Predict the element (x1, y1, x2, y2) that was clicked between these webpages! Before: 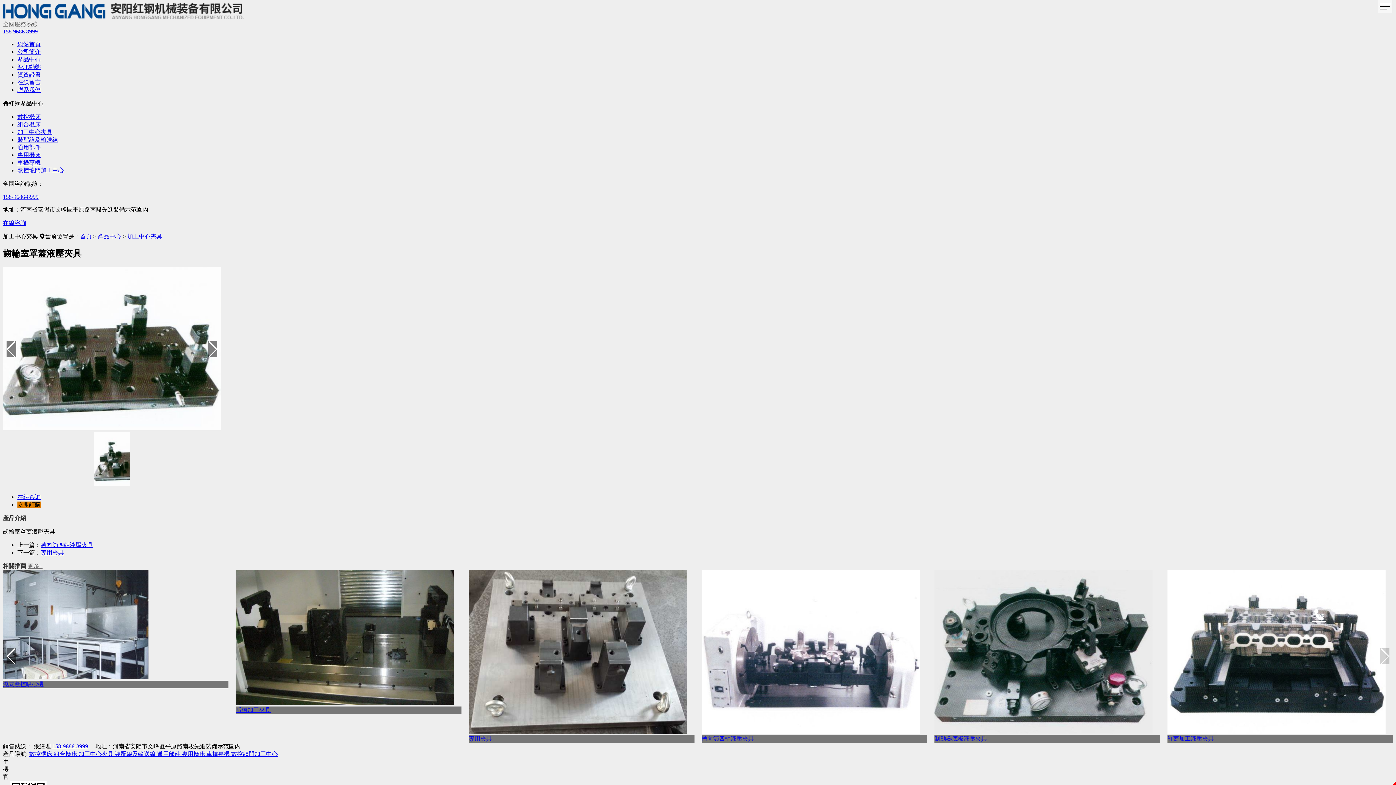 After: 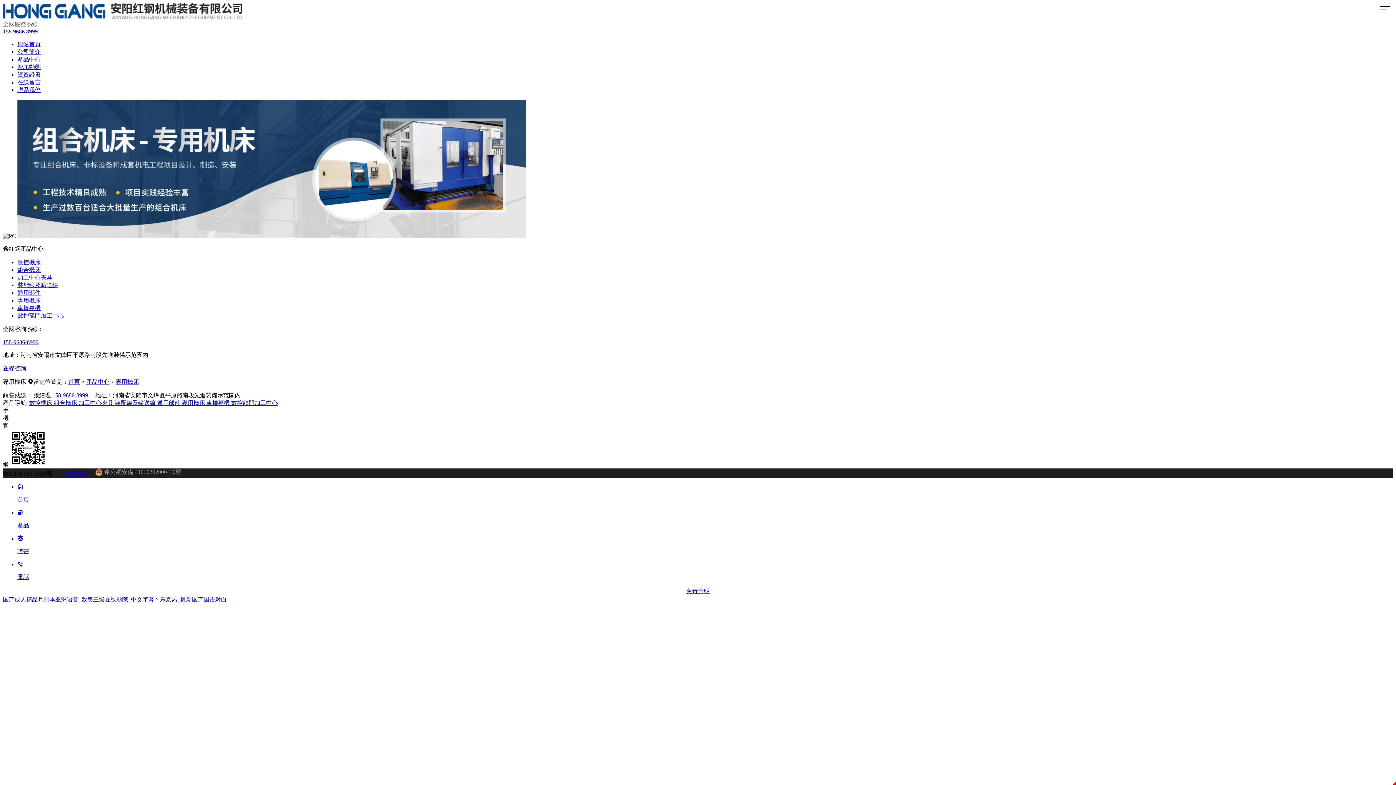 Action: bbox: (181, 751, 206, 757) label: 專用機床 